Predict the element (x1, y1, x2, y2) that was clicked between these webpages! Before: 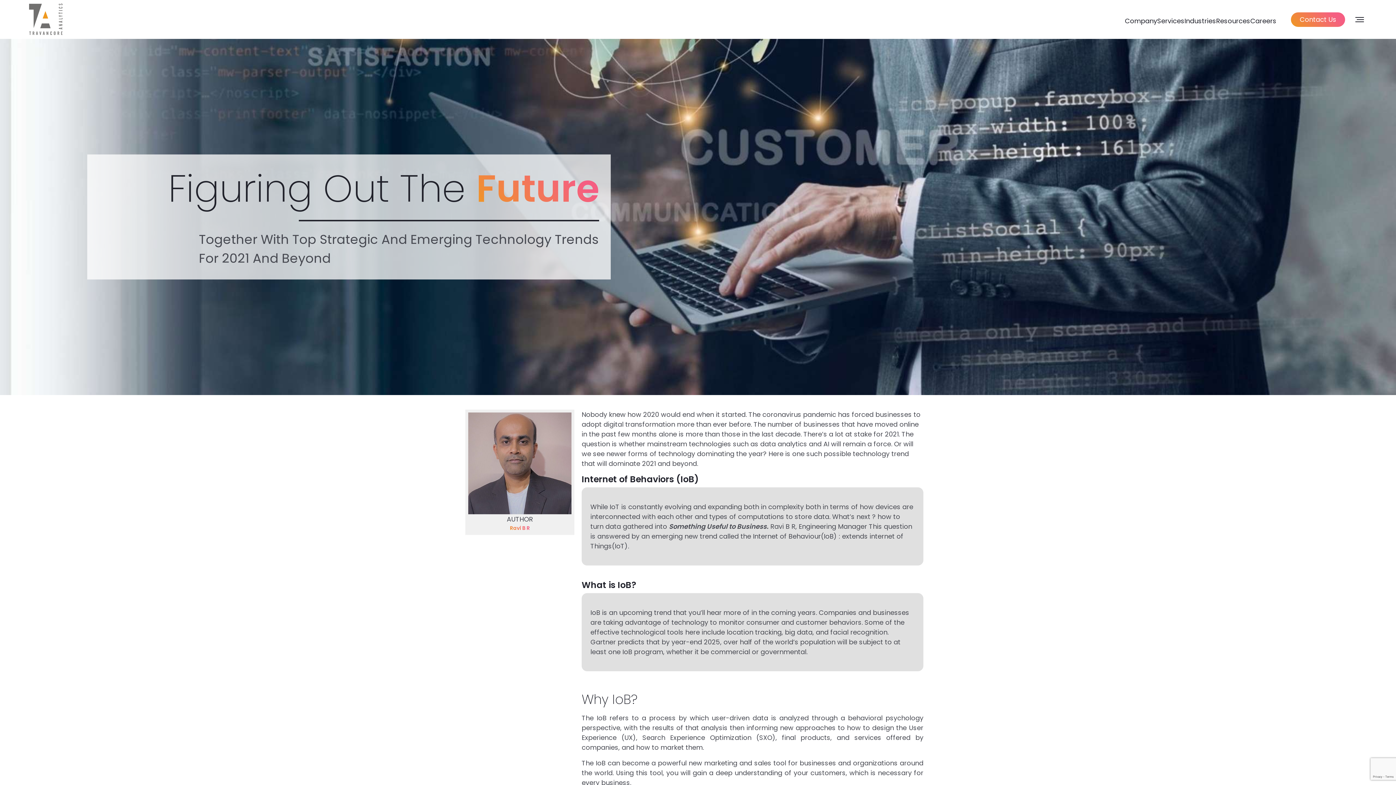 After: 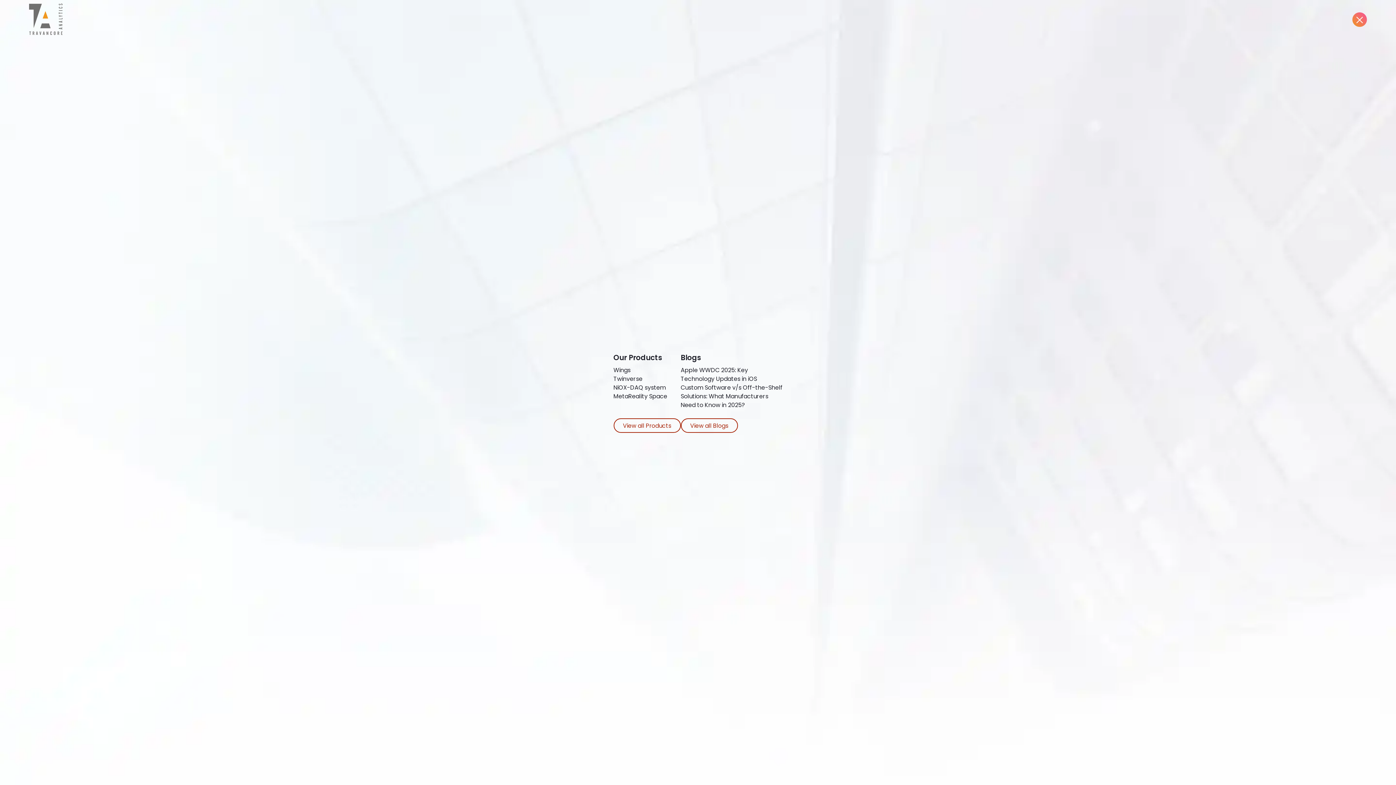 Action: bbox: (1352, 12, 1367, 26) label: Open sitemap
 
 
 